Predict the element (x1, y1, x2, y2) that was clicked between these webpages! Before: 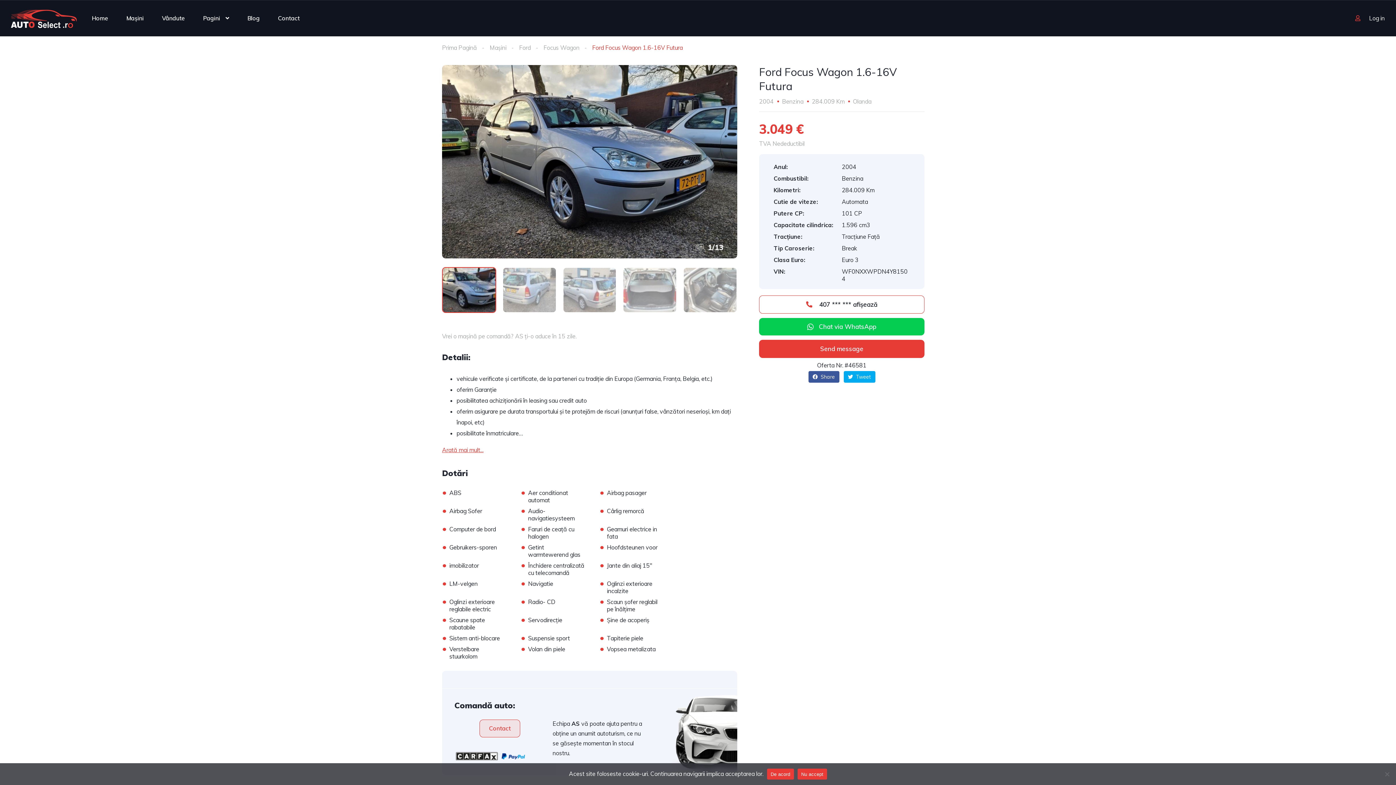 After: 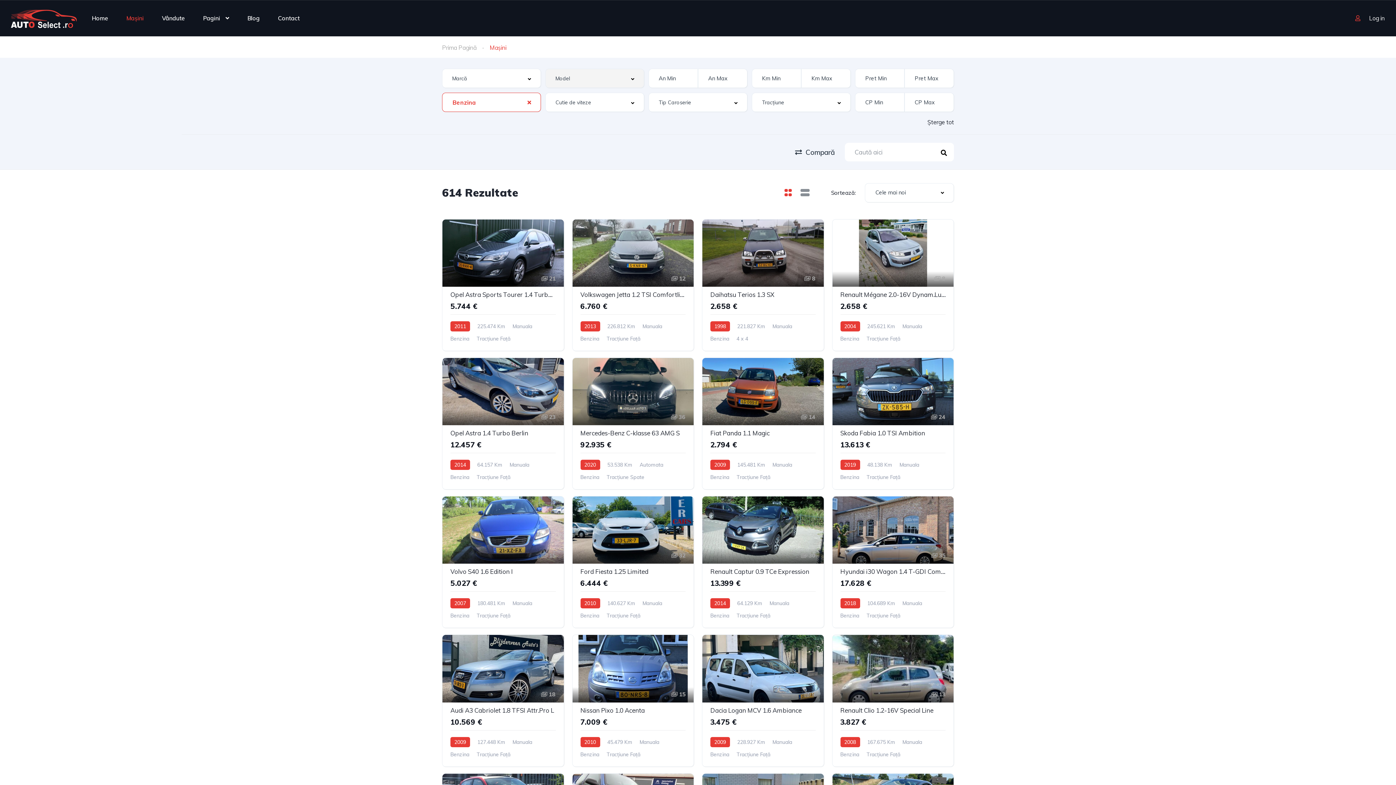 Action: label: Benzina bbox: (782, 96, 812, 106)